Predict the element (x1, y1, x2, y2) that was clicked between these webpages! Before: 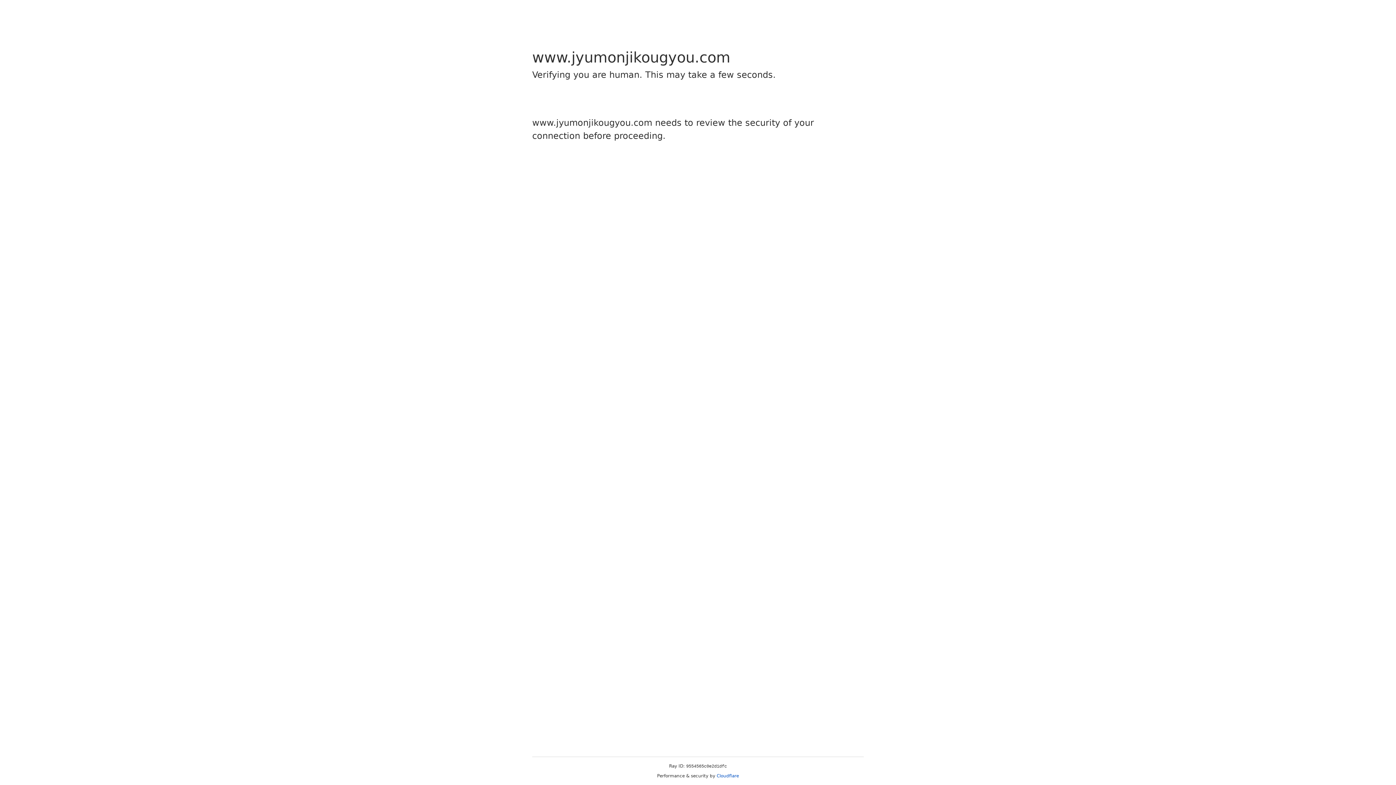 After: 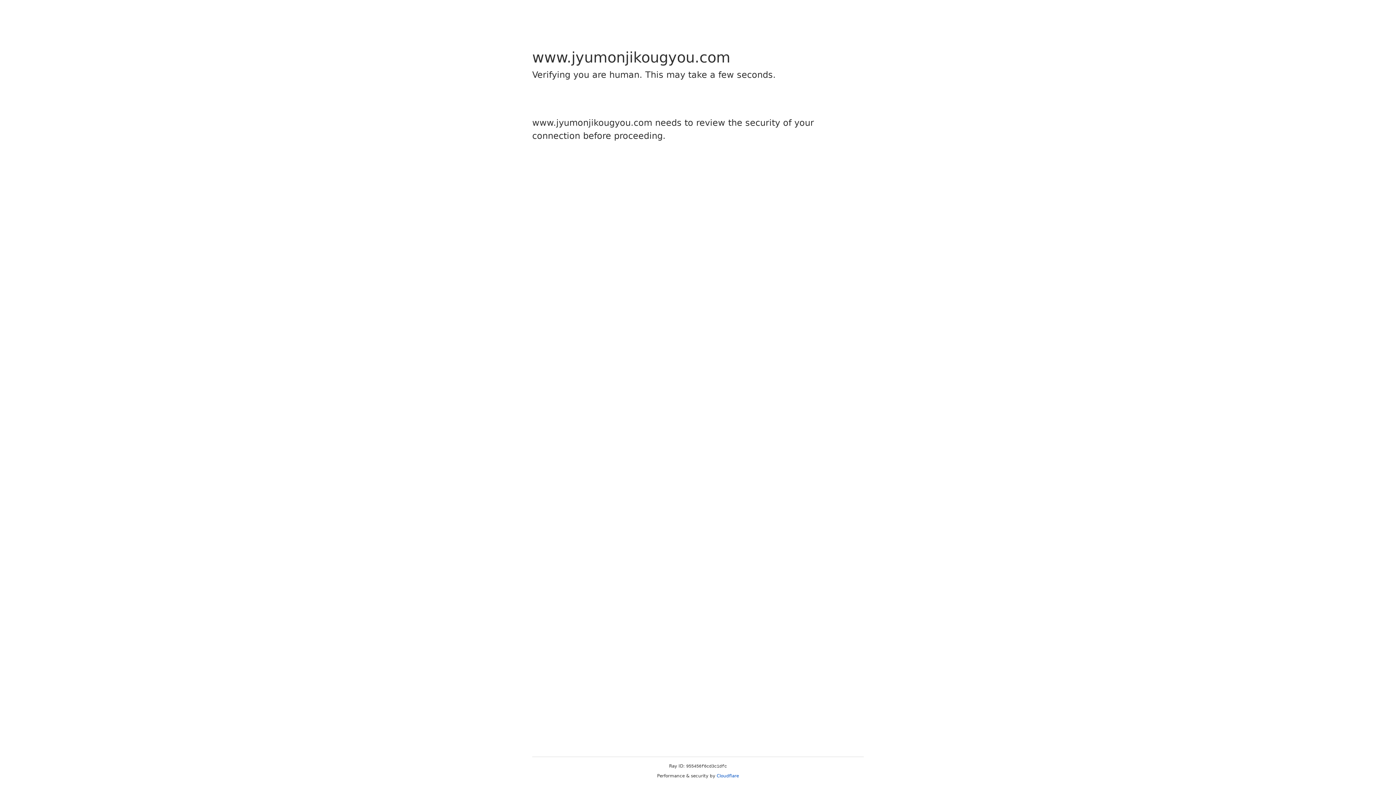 Action: label: Cloudflare bbox: (716, 773, 739, 778)